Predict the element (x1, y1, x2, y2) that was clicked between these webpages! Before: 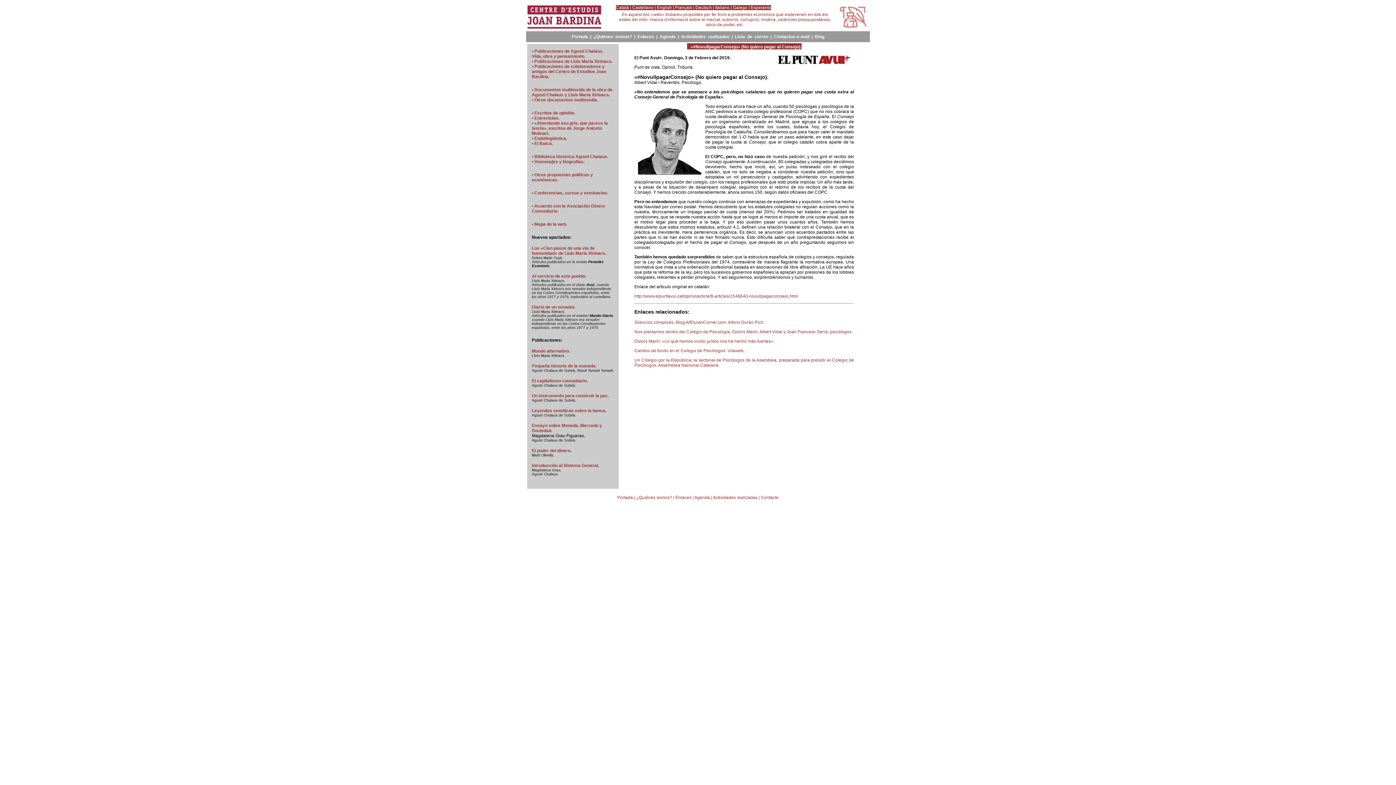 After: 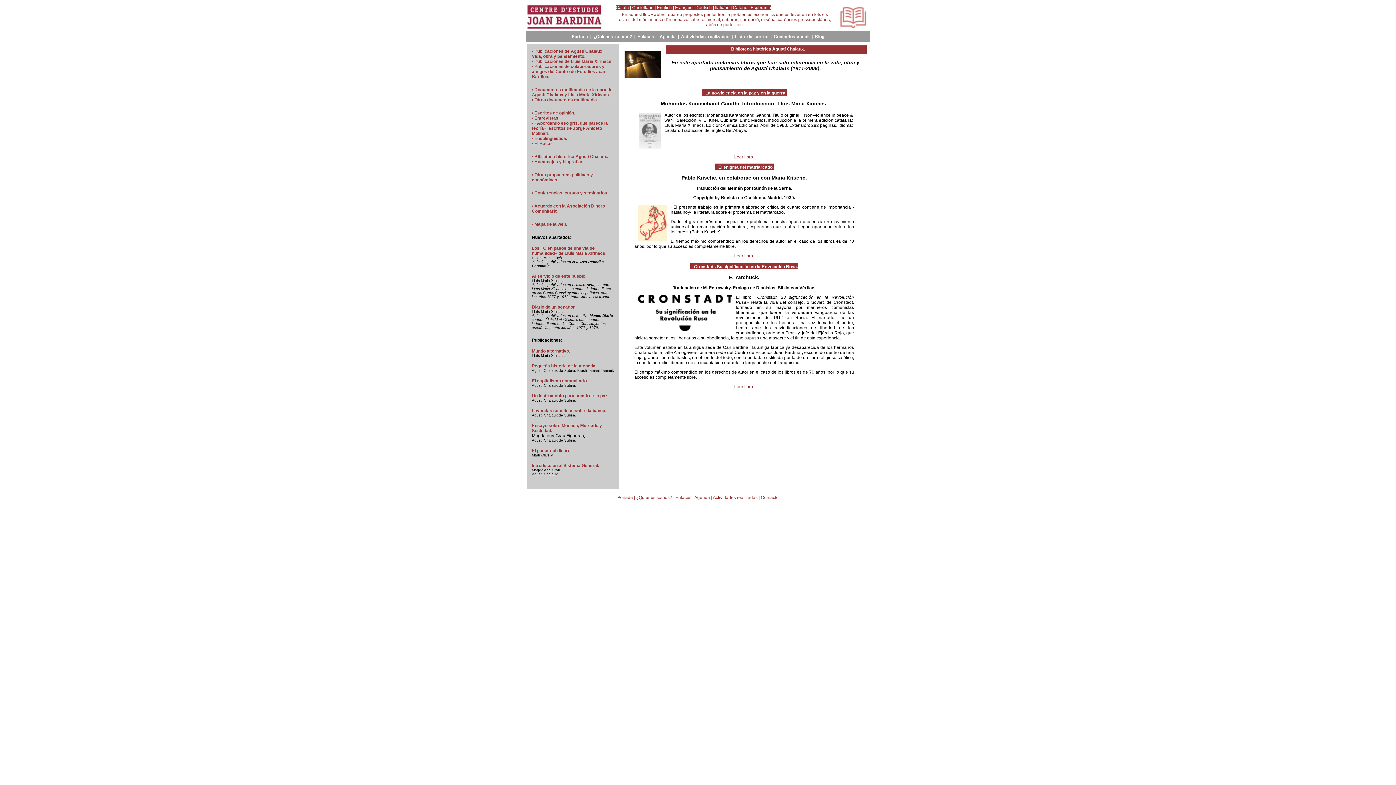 Action: label: • Biblioteca histórica Agustí Chalaux. bbox: (532, 154, 608, 159)